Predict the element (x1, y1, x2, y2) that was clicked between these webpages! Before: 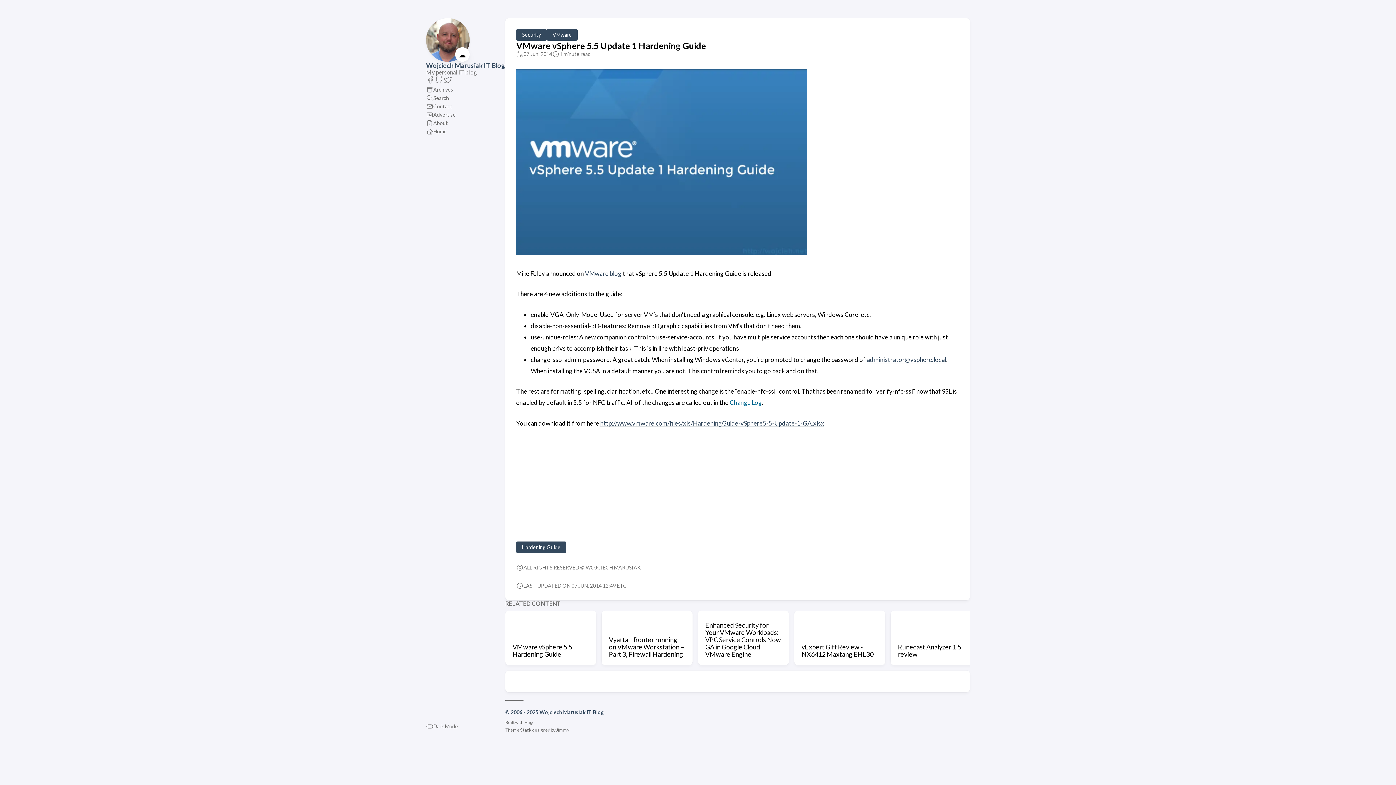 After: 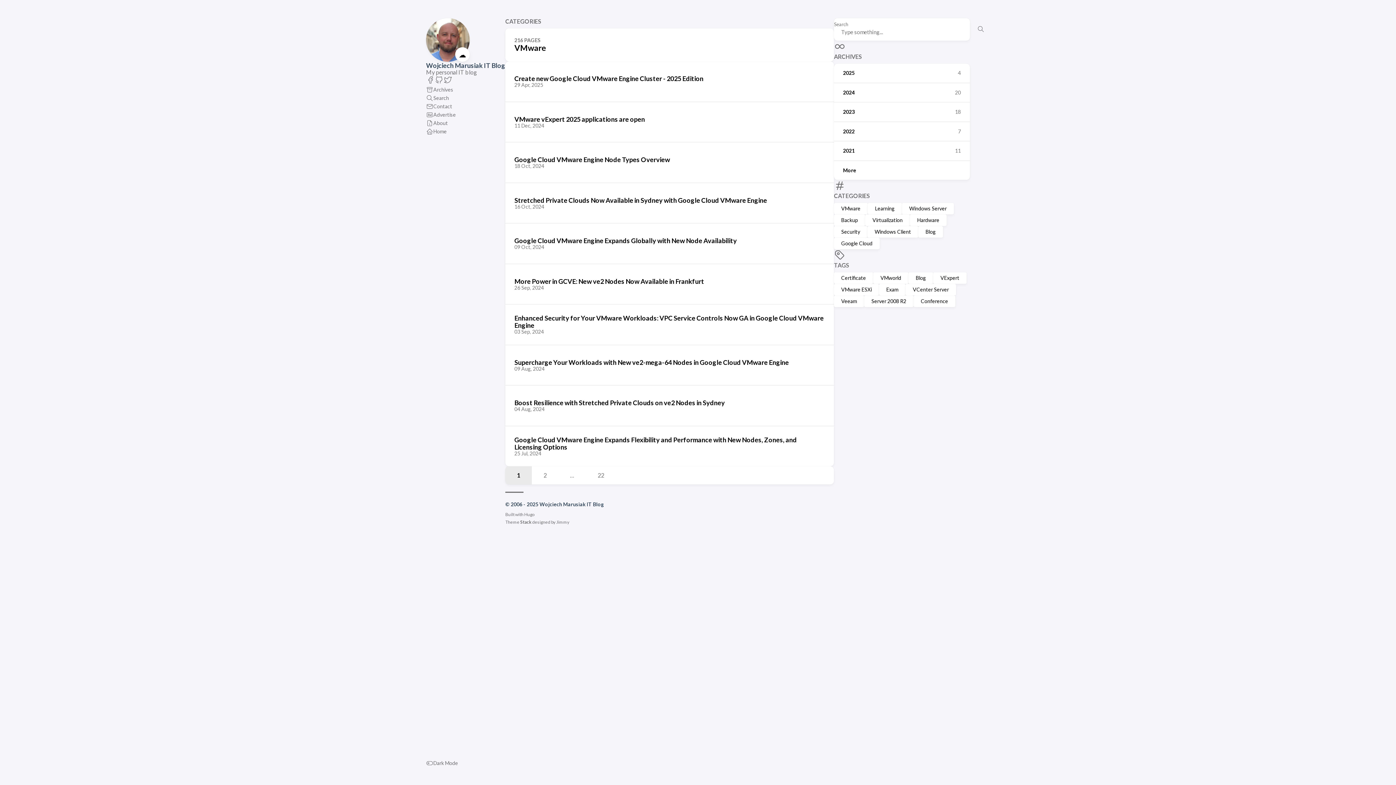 Action: bbox: (546, 29, 577, 40) label: VMware